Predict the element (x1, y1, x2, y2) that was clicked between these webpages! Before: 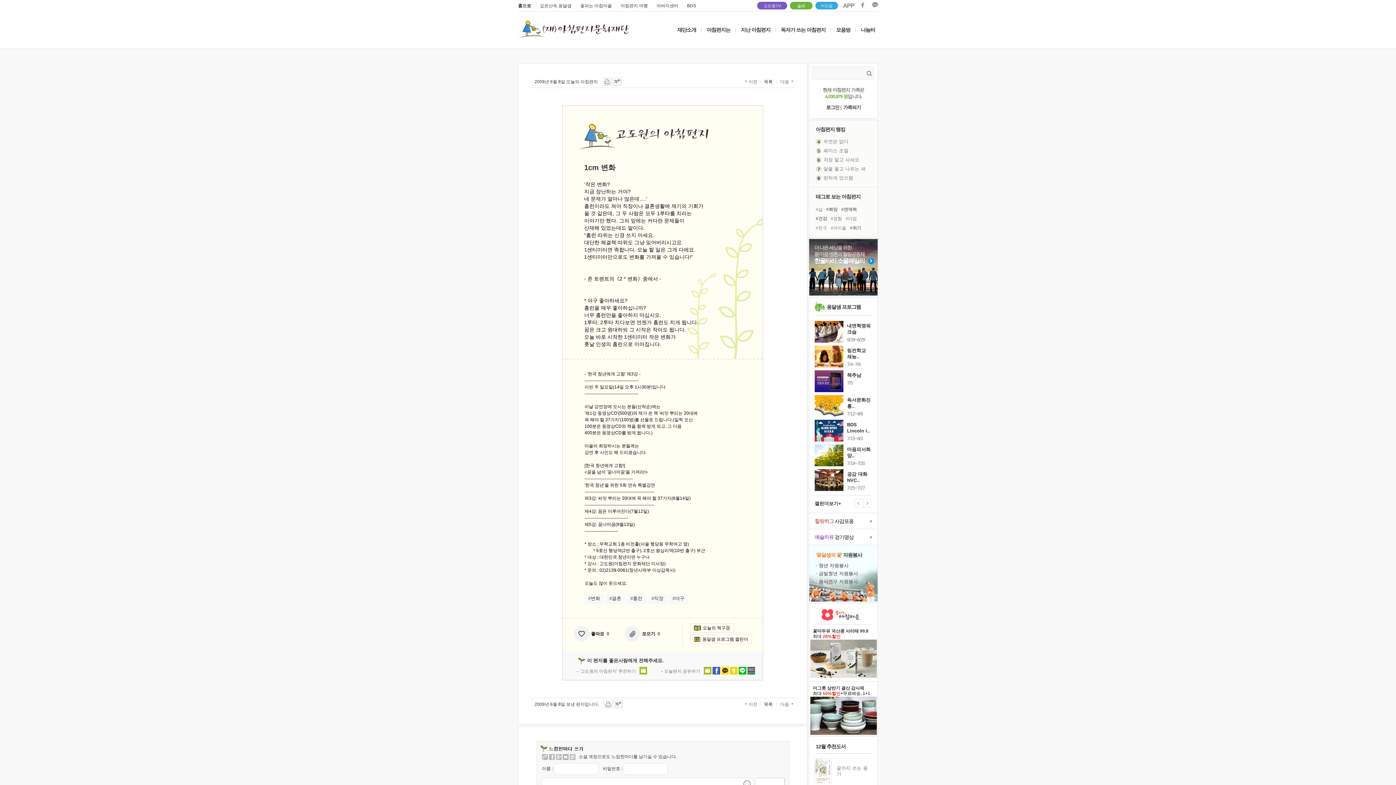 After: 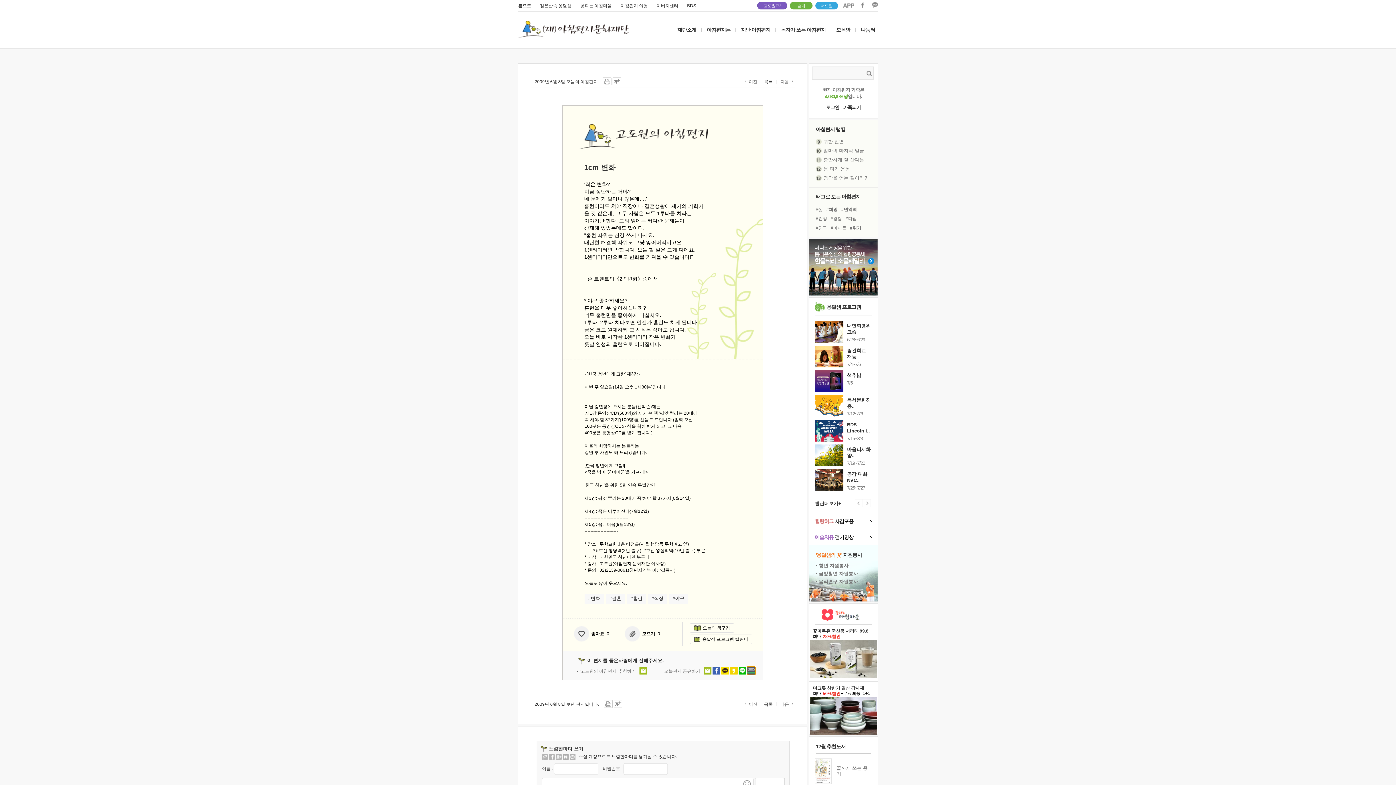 Action: bbox: (747, 667, 755, 672)